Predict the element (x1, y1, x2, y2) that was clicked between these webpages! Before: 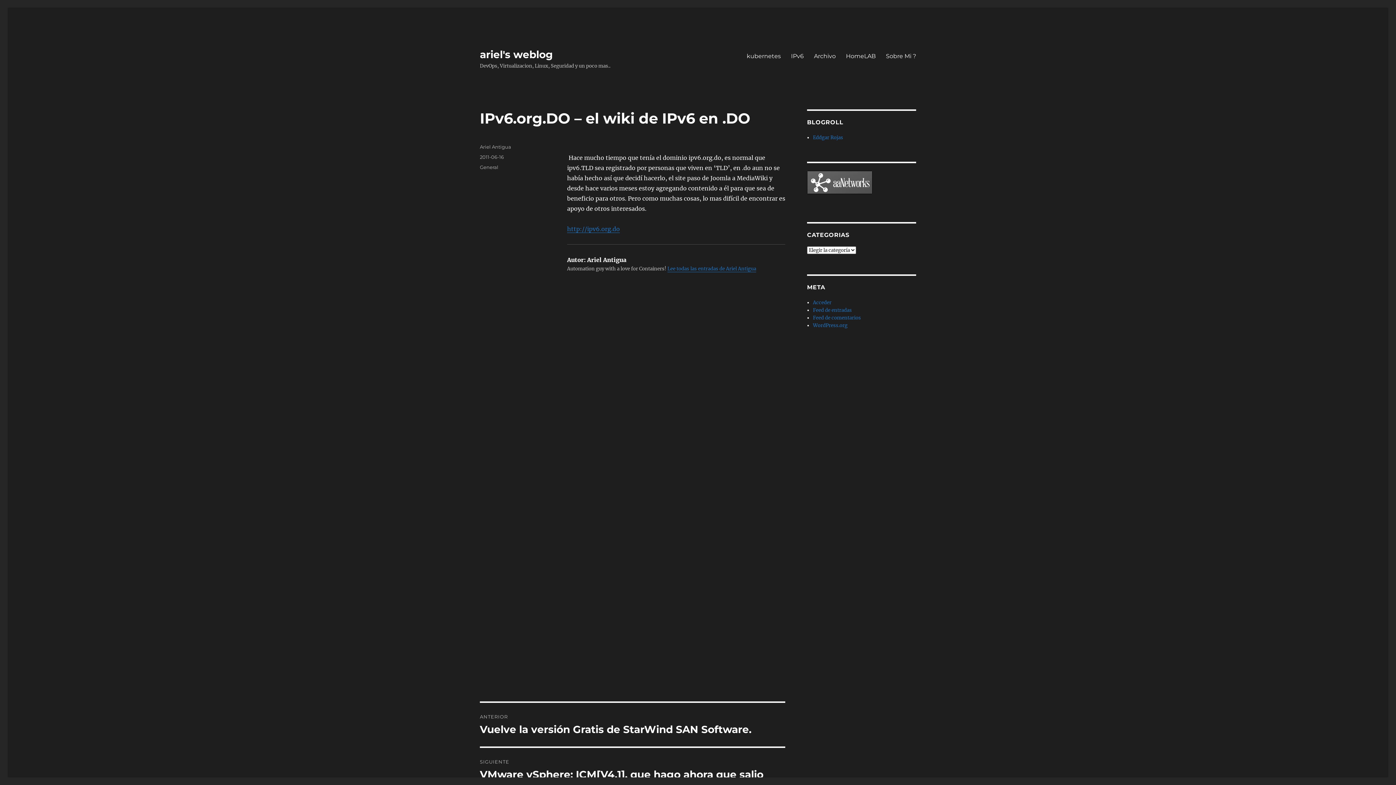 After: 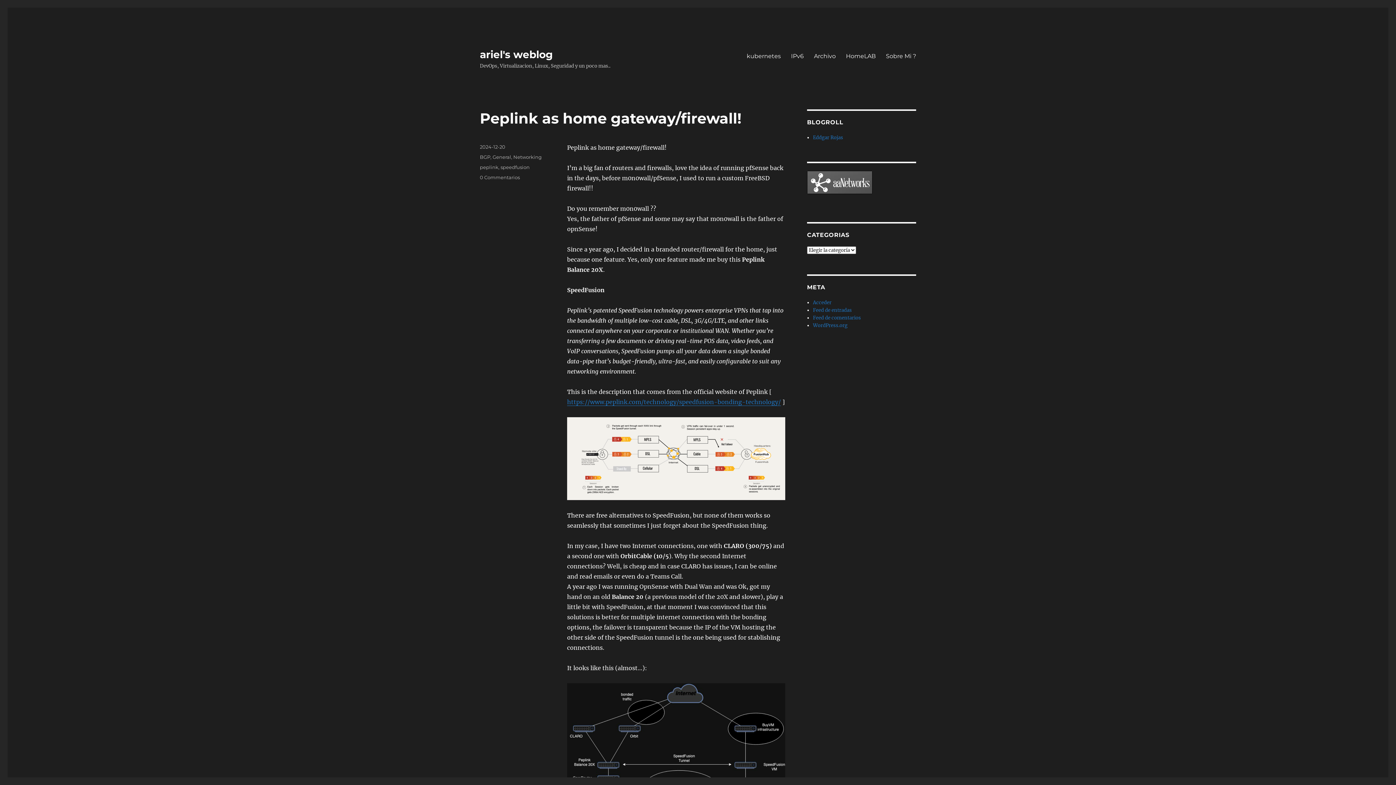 Action: bbox: (480, 48, 553, 60) label: ariel's weblog